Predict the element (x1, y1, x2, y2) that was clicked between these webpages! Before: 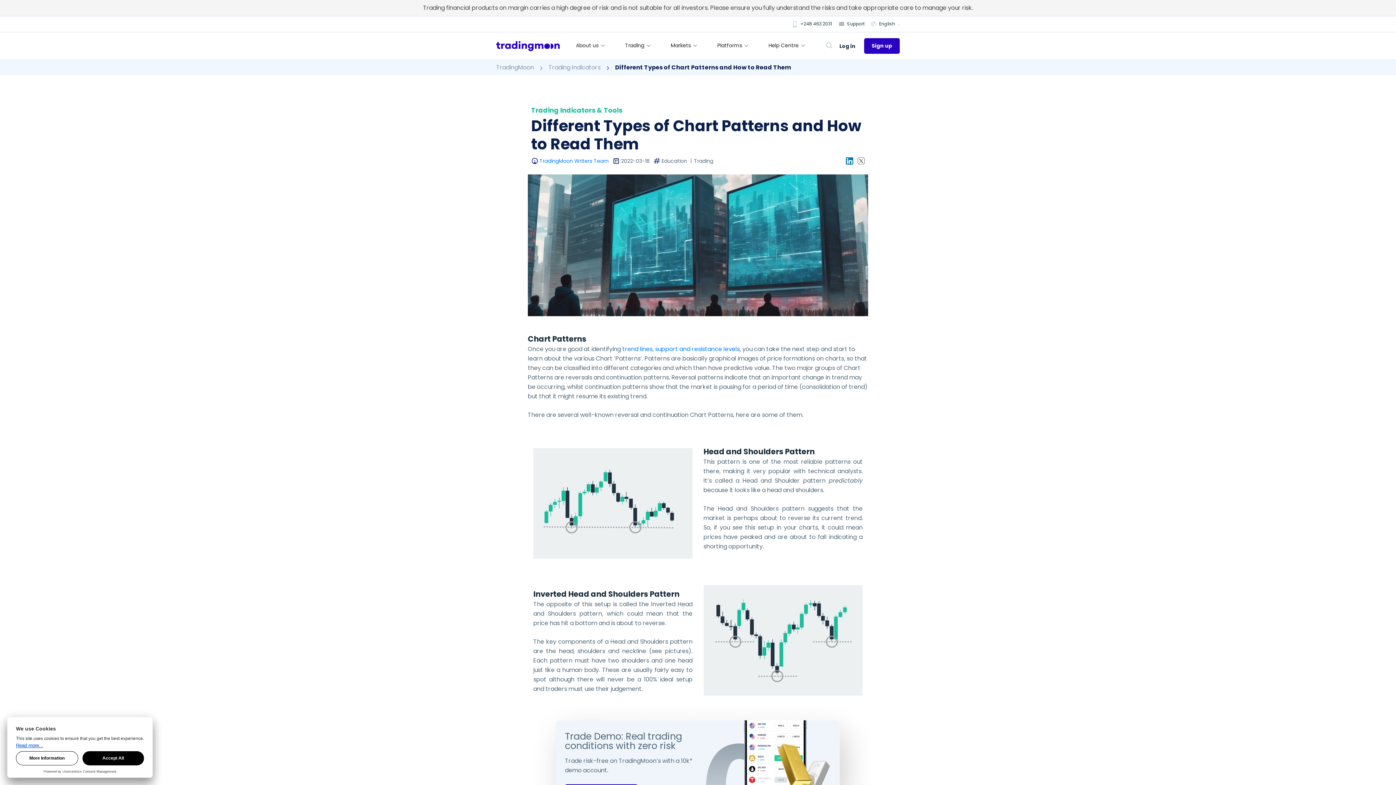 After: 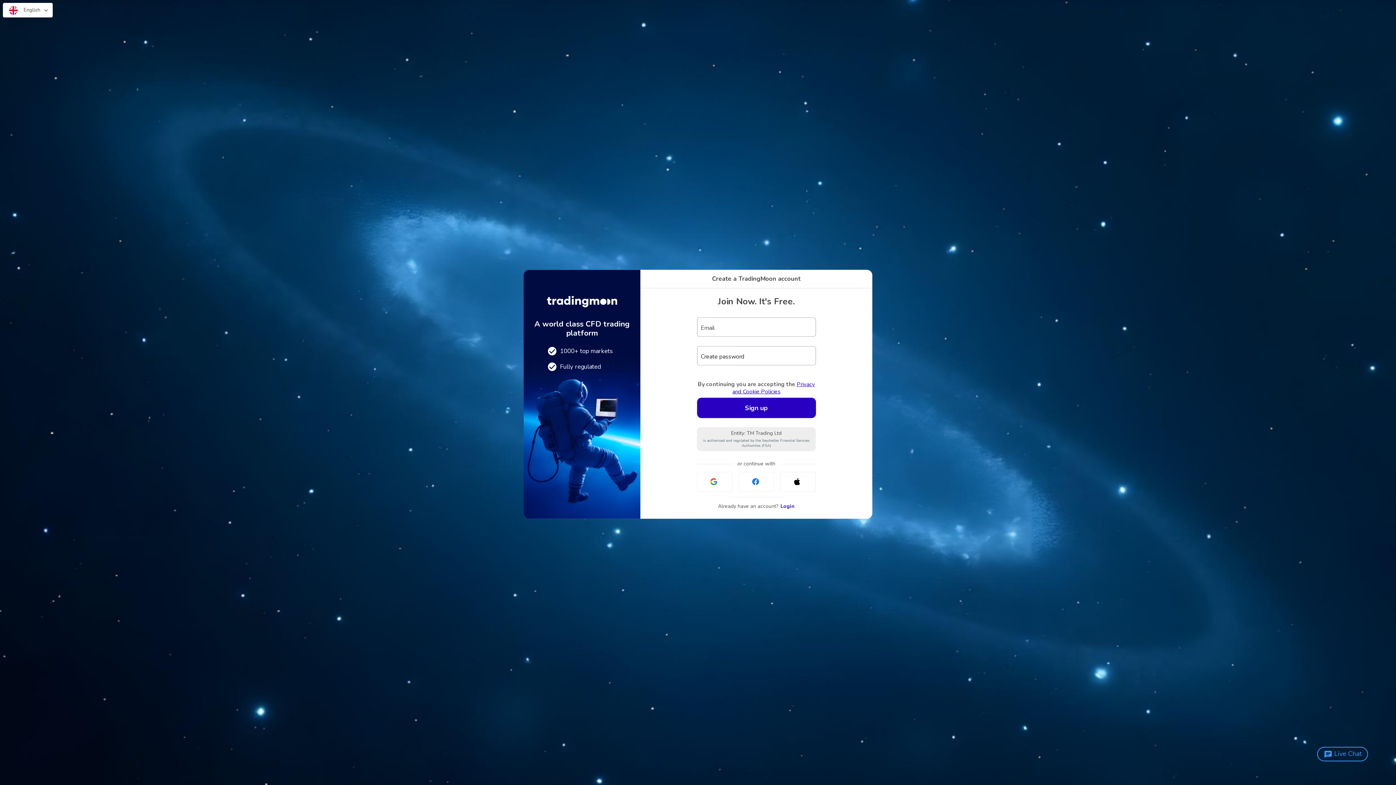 Action: bbox: (864, 38, 899, 53) label: Sign up